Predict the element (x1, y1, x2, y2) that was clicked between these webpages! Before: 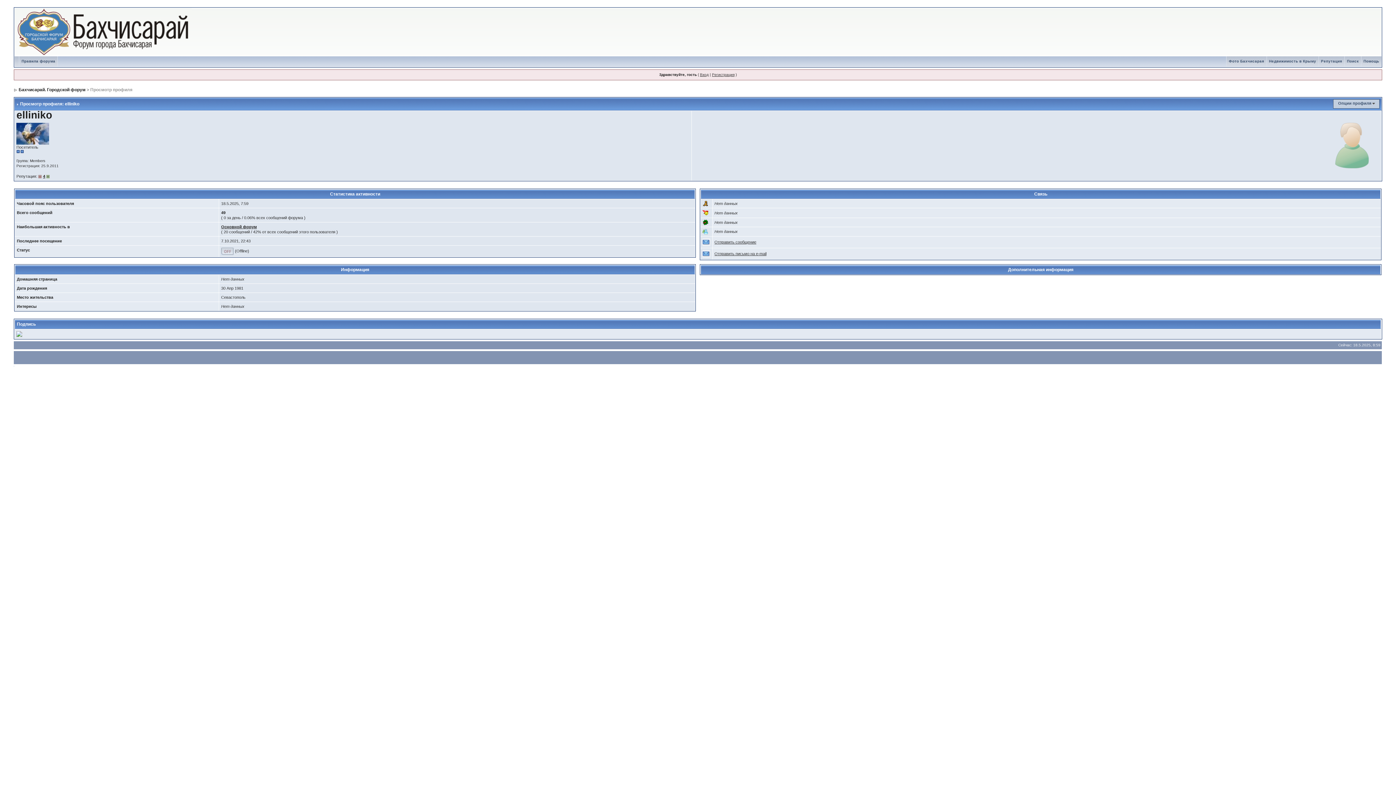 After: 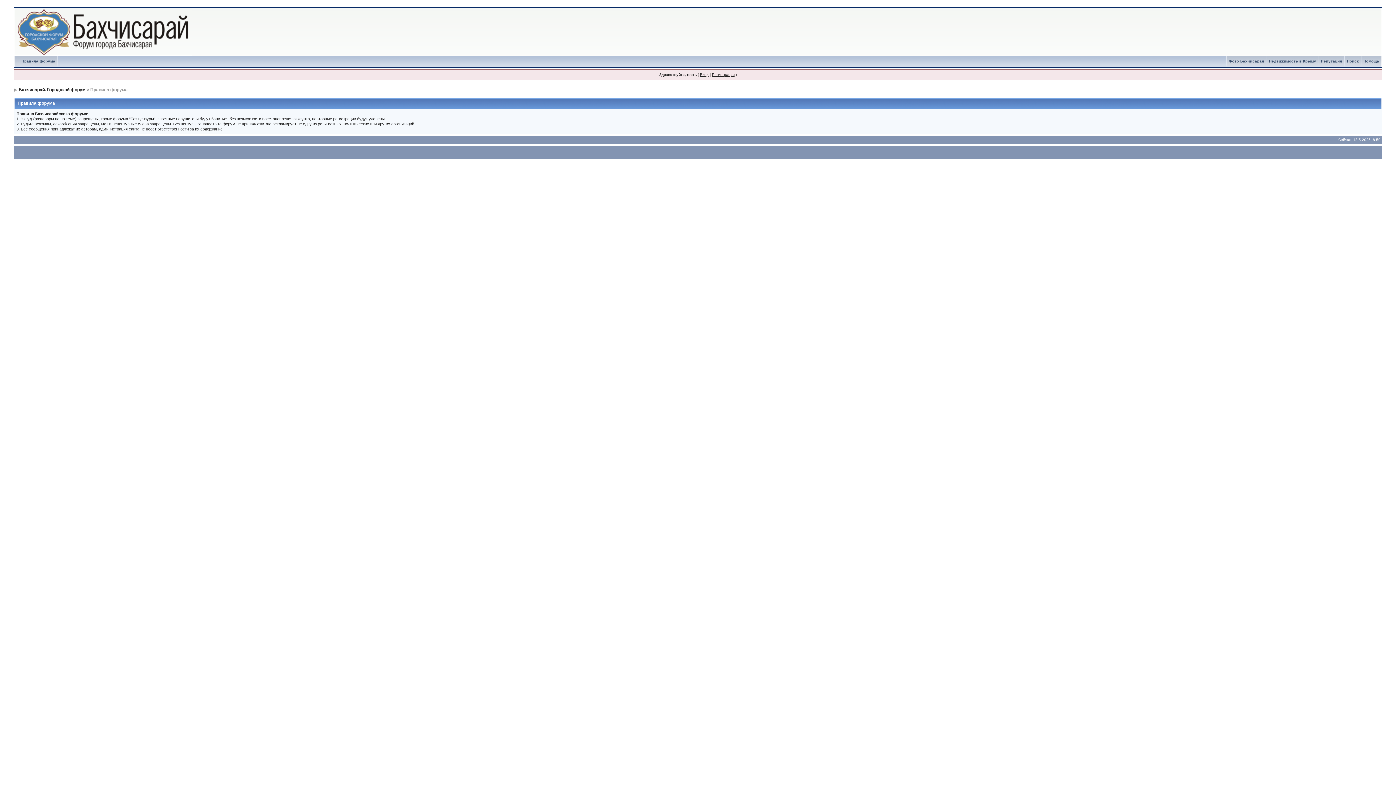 Action: bbox: (19, 59, 57, 63) label: Правила форума